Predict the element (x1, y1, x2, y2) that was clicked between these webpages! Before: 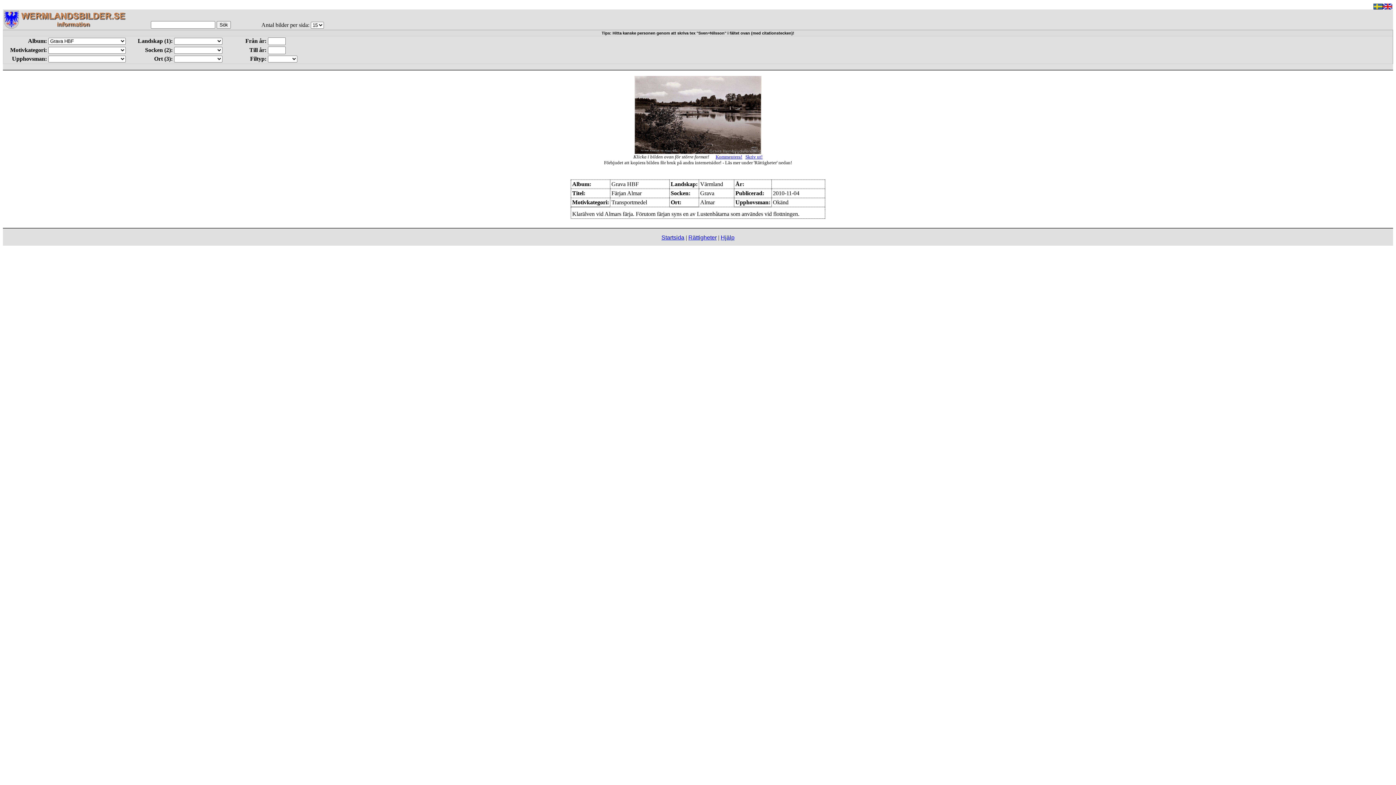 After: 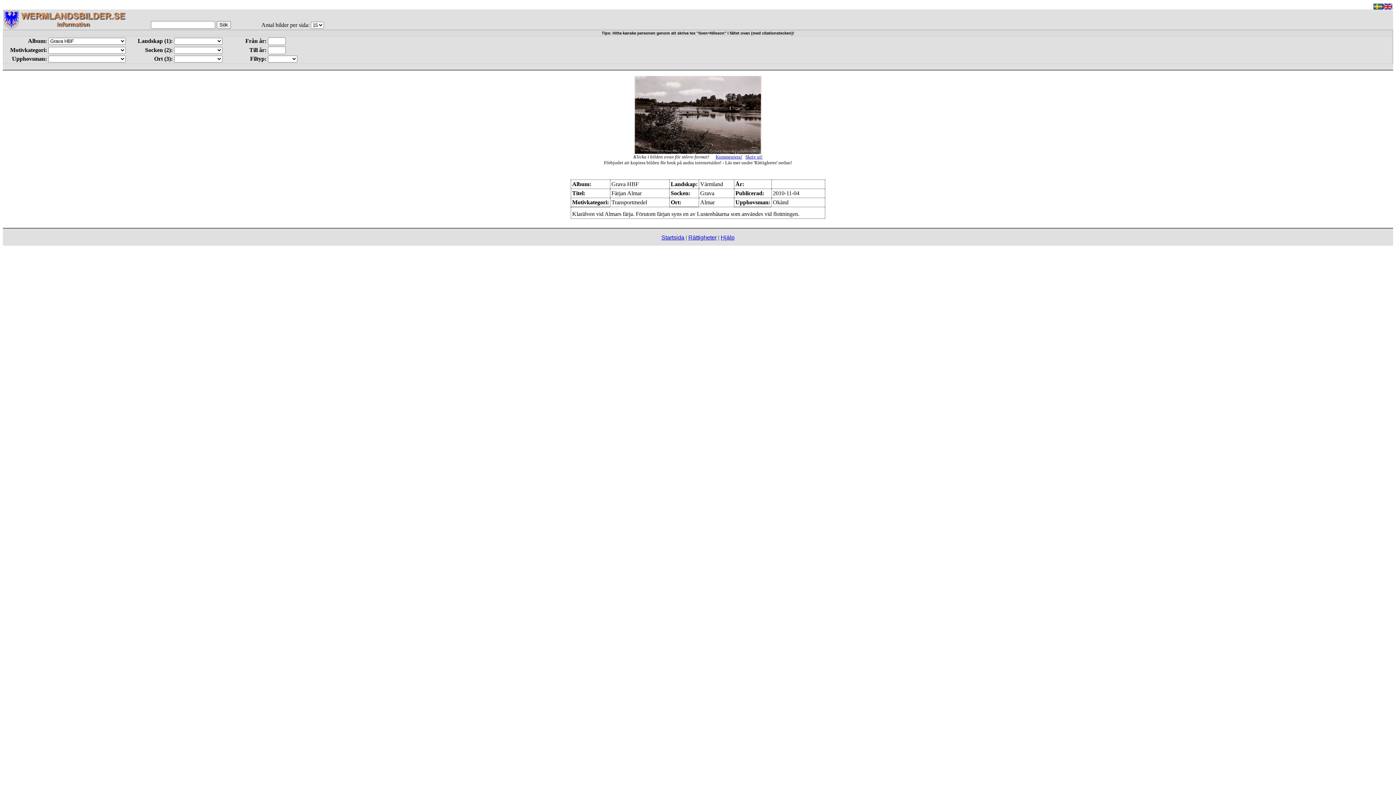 Action: label: Hjälp bbox: (720, 234, 734, 240)